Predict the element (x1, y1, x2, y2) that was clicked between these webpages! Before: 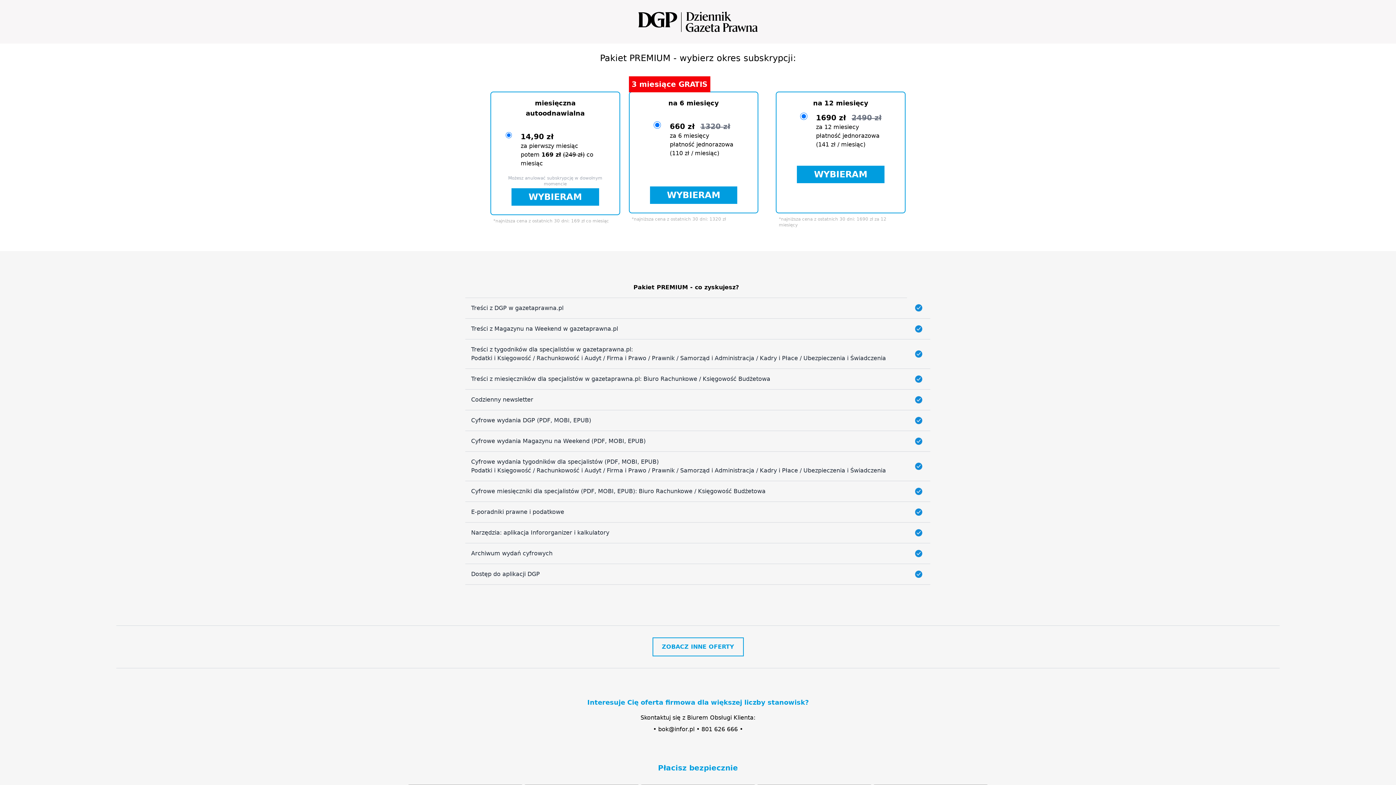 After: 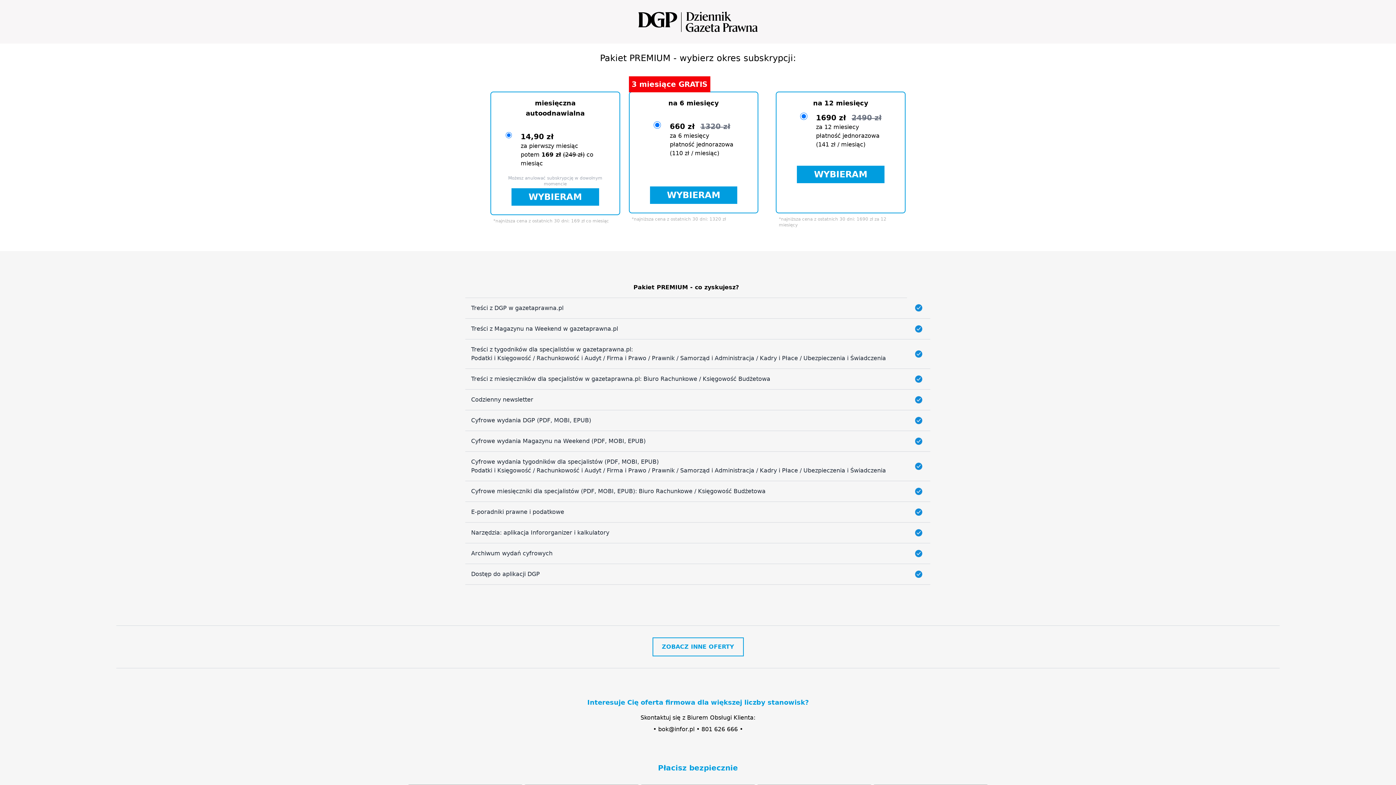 Action: bbox: (701, 726, 738, 733) label: 801 626 666